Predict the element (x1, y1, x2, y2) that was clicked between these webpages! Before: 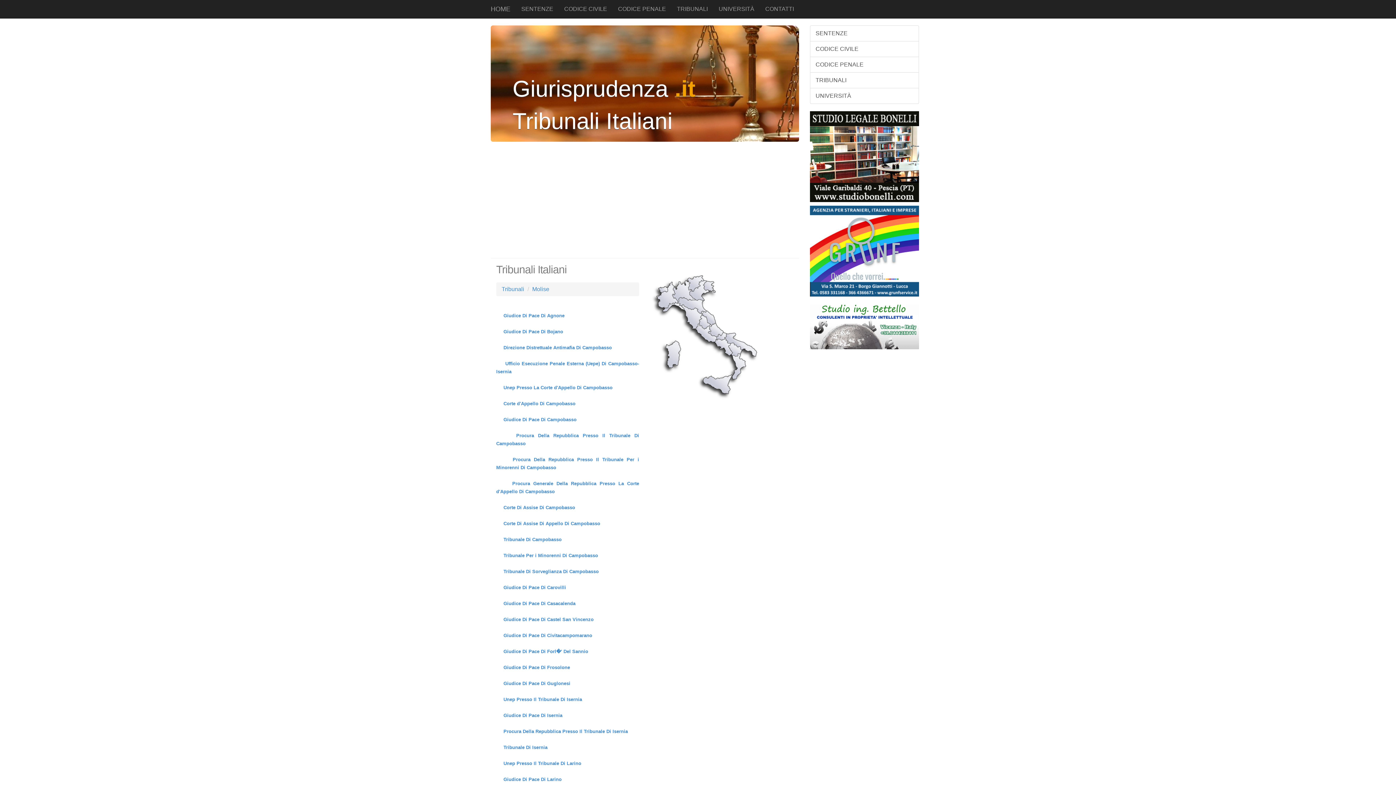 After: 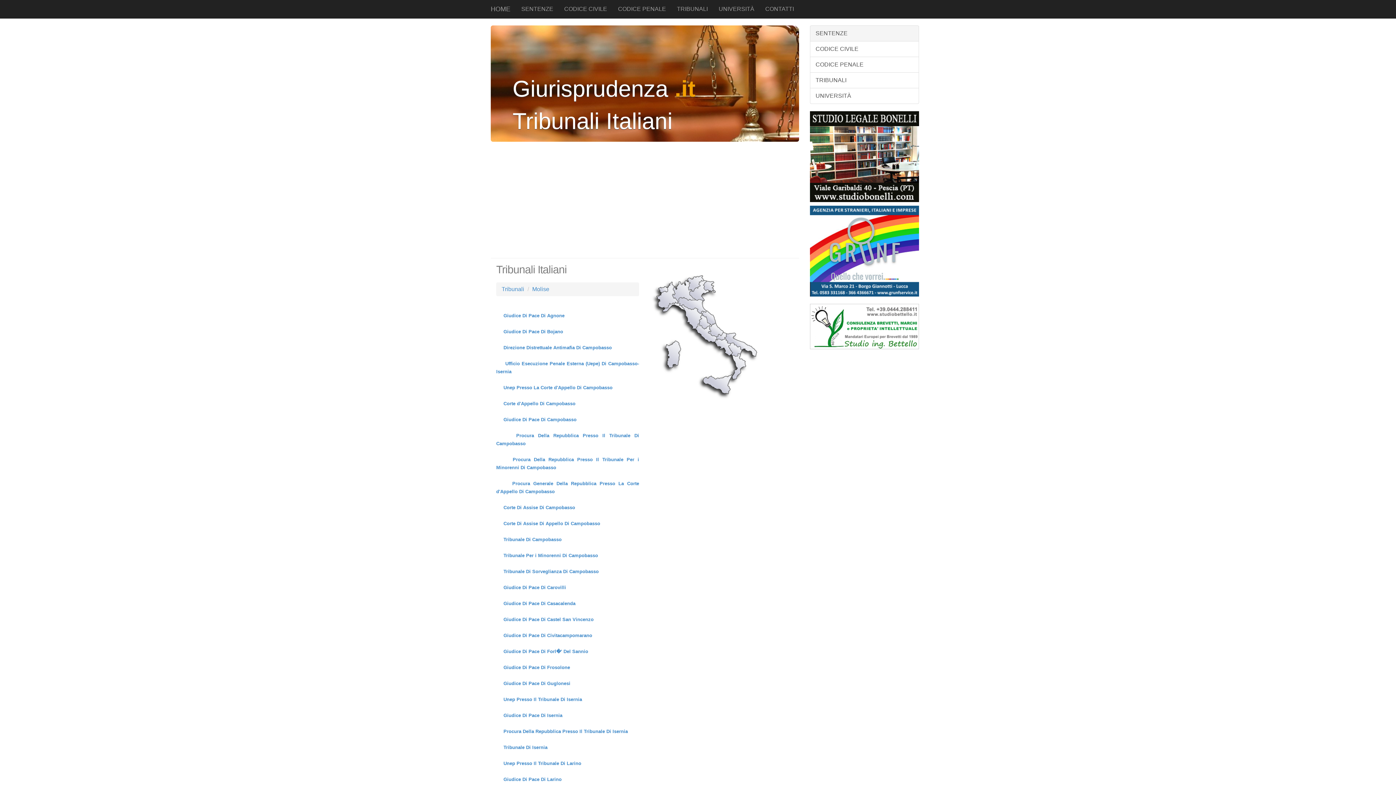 Action: bbox: (810, 25, 919, 41) label: SENTENZE